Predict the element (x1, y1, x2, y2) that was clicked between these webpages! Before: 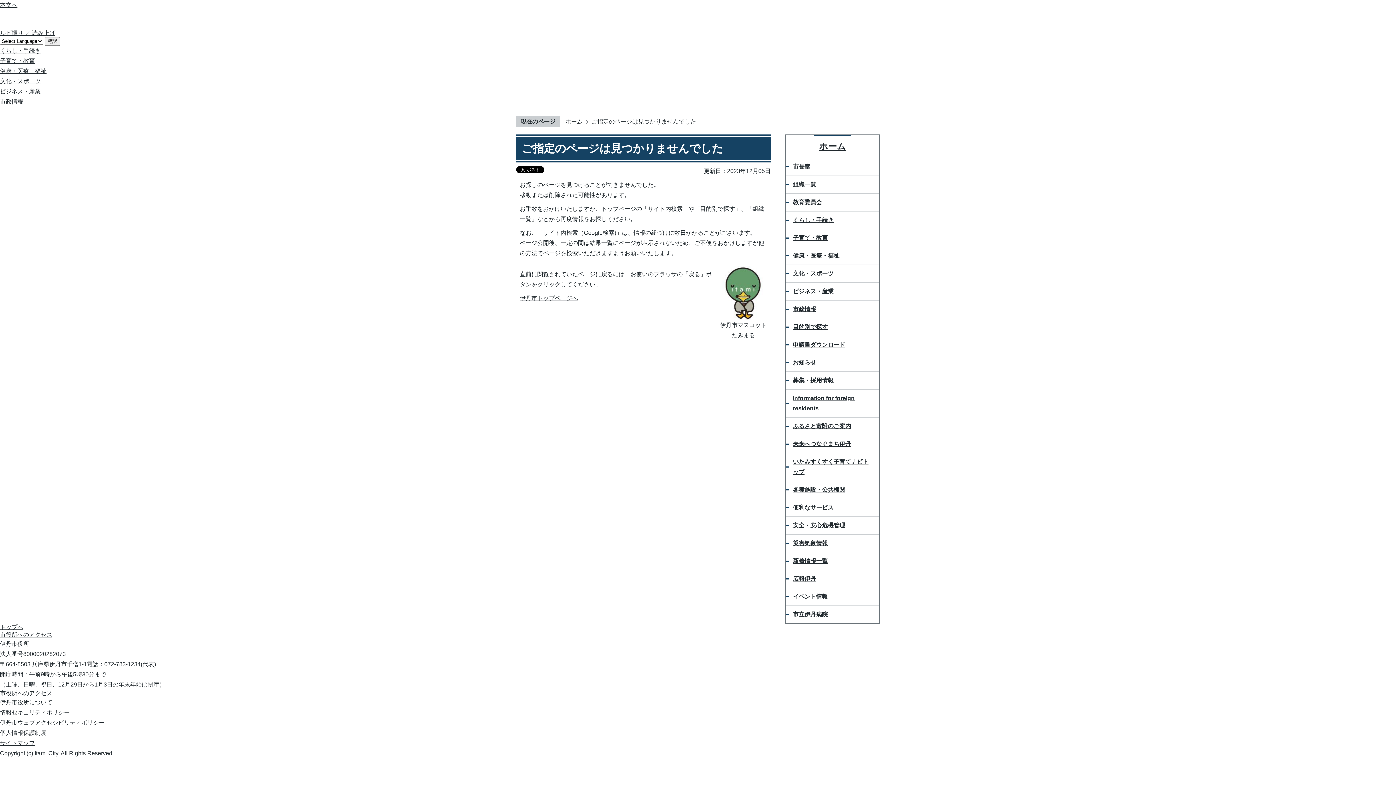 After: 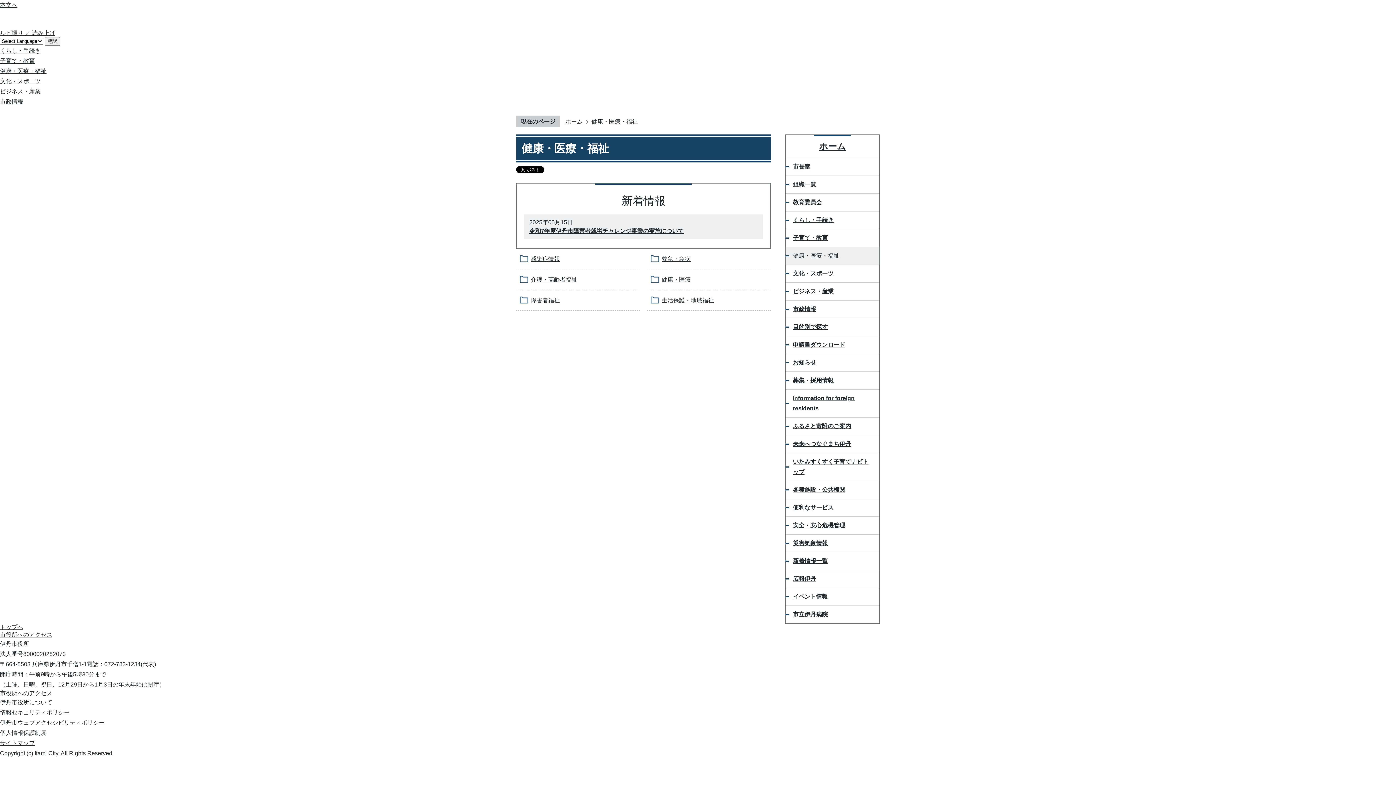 Action: bbox: (785, 247, 879, 264) label: 健康・医療・福祉